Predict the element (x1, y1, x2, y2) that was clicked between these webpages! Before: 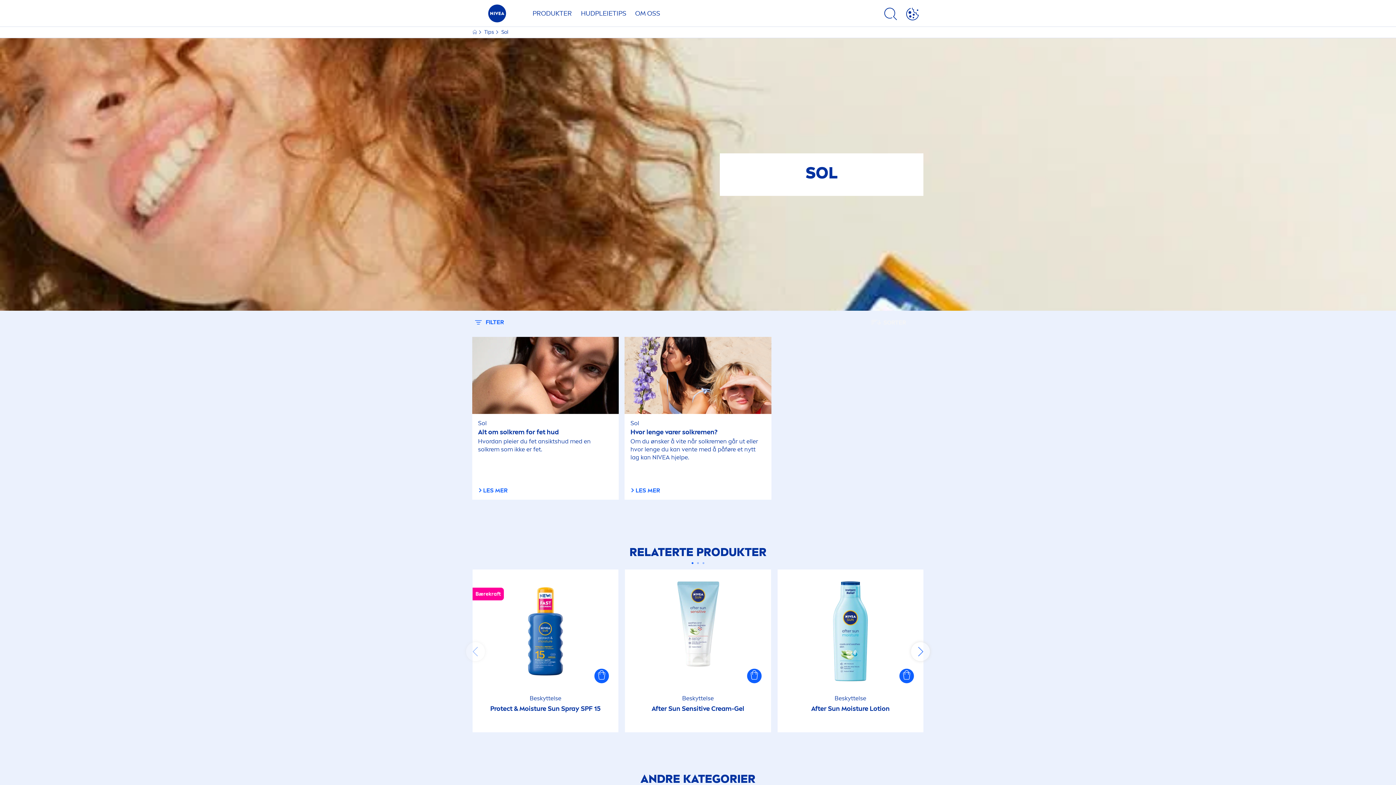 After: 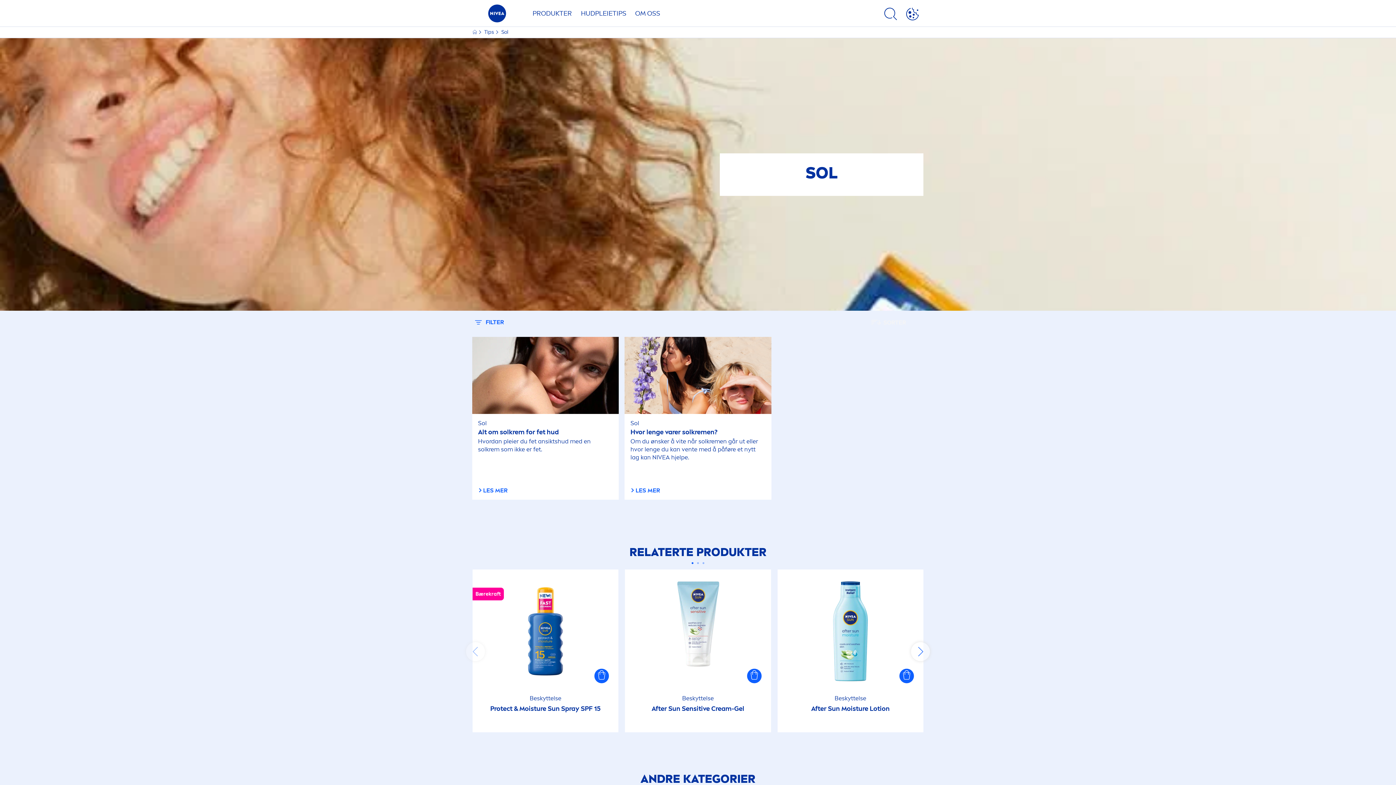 Action: bbox: (656, 146, 740, 166) label: BRUK